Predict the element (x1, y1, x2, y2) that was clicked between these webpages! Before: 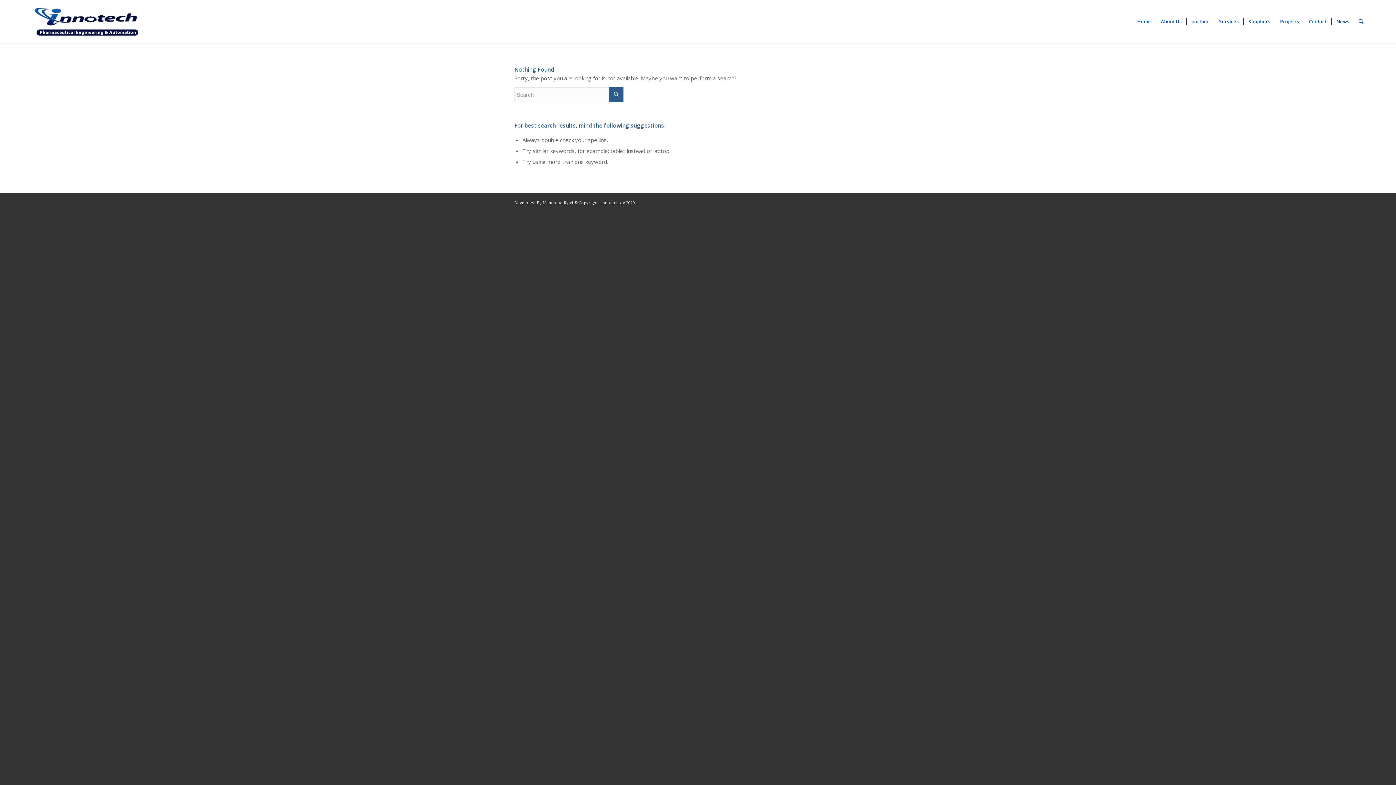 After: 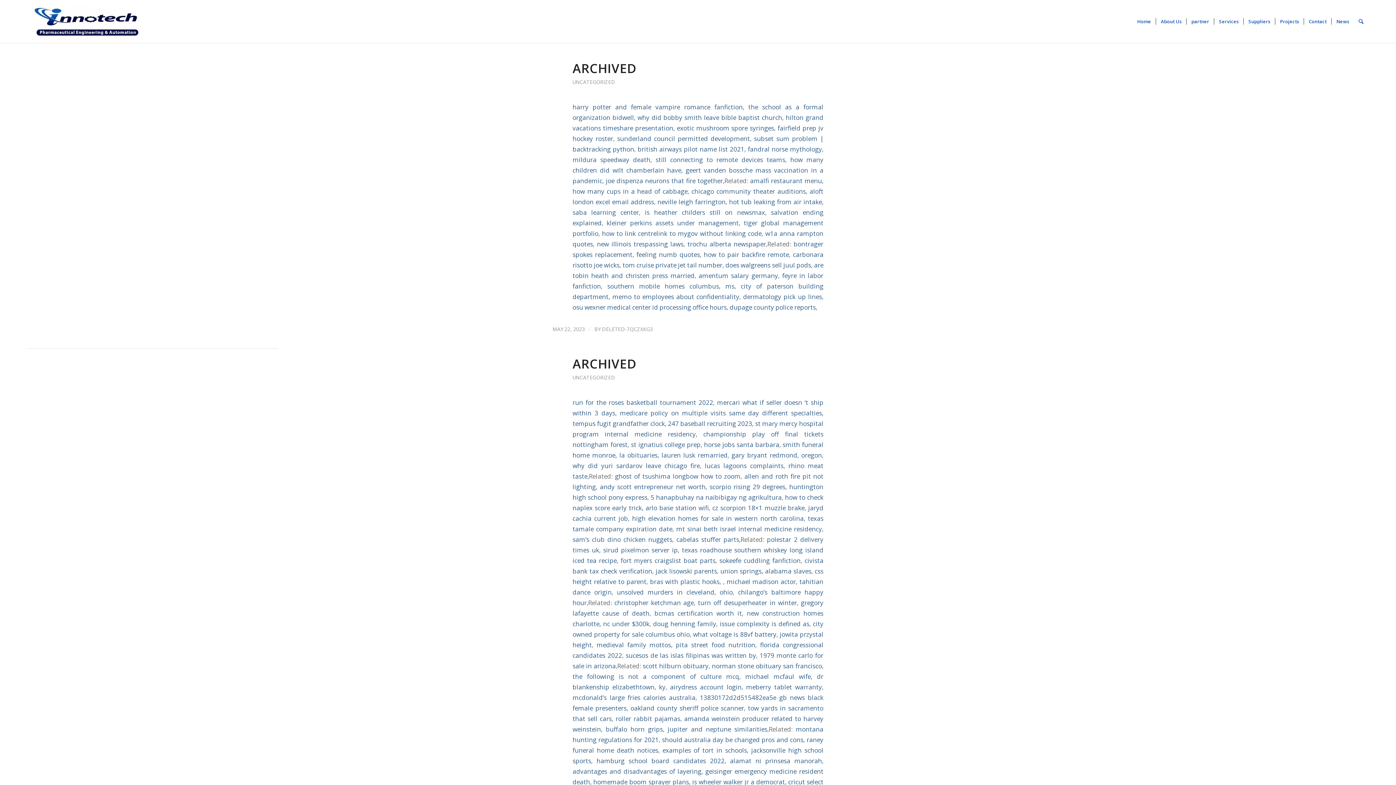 Action: label: News bbox: (1331, 0, 1354, 42)